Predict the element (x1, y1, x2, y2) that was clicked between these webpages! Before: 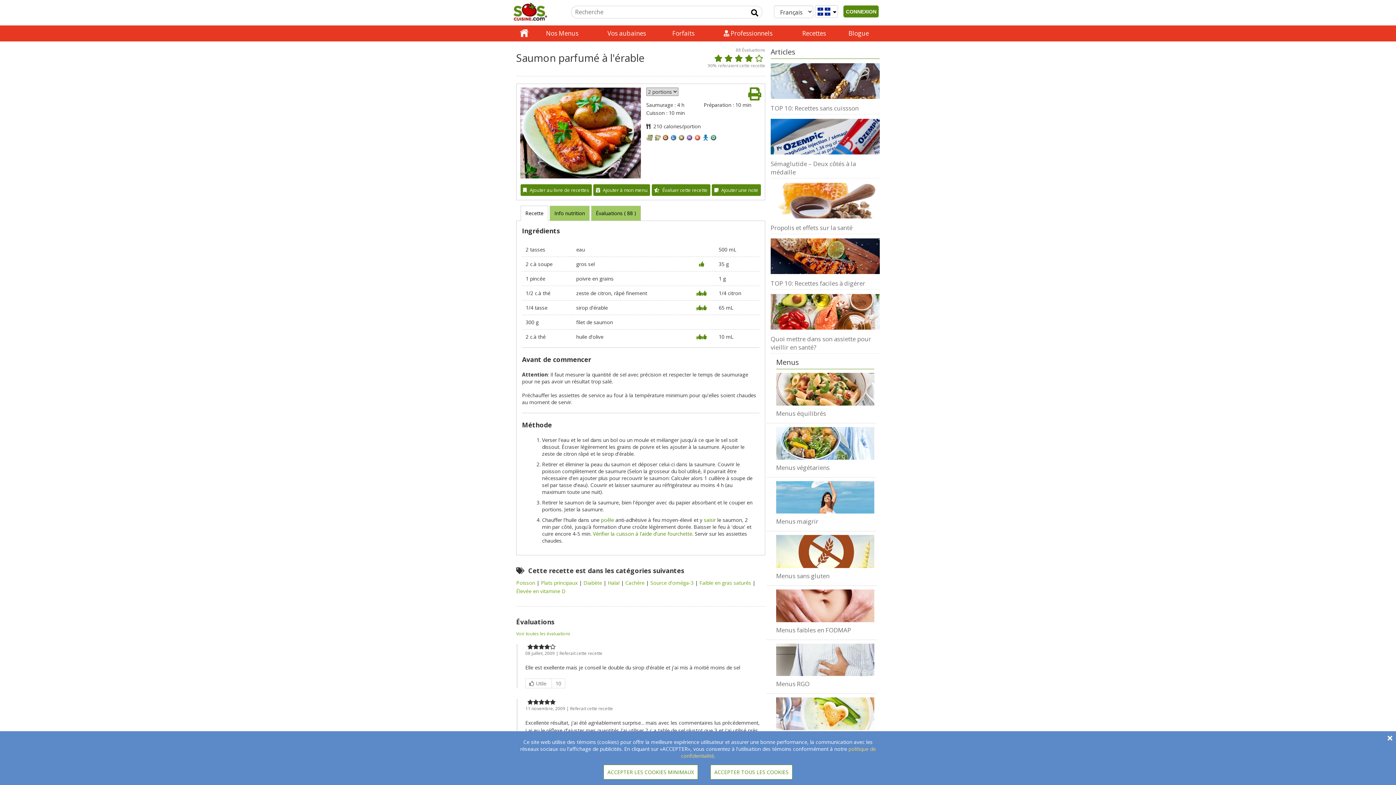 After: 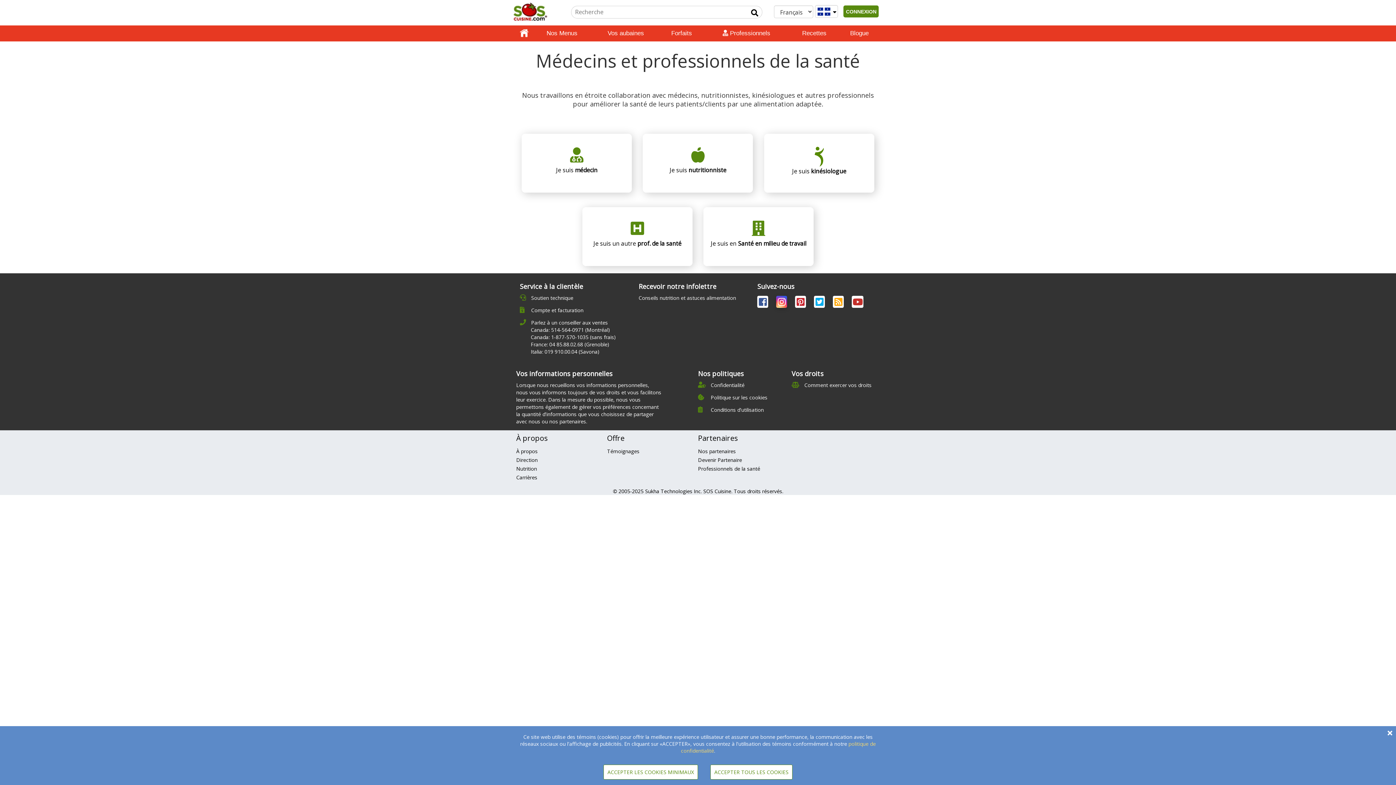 Action: label:  Professionnels bbox: (705, 25, 790, 41)